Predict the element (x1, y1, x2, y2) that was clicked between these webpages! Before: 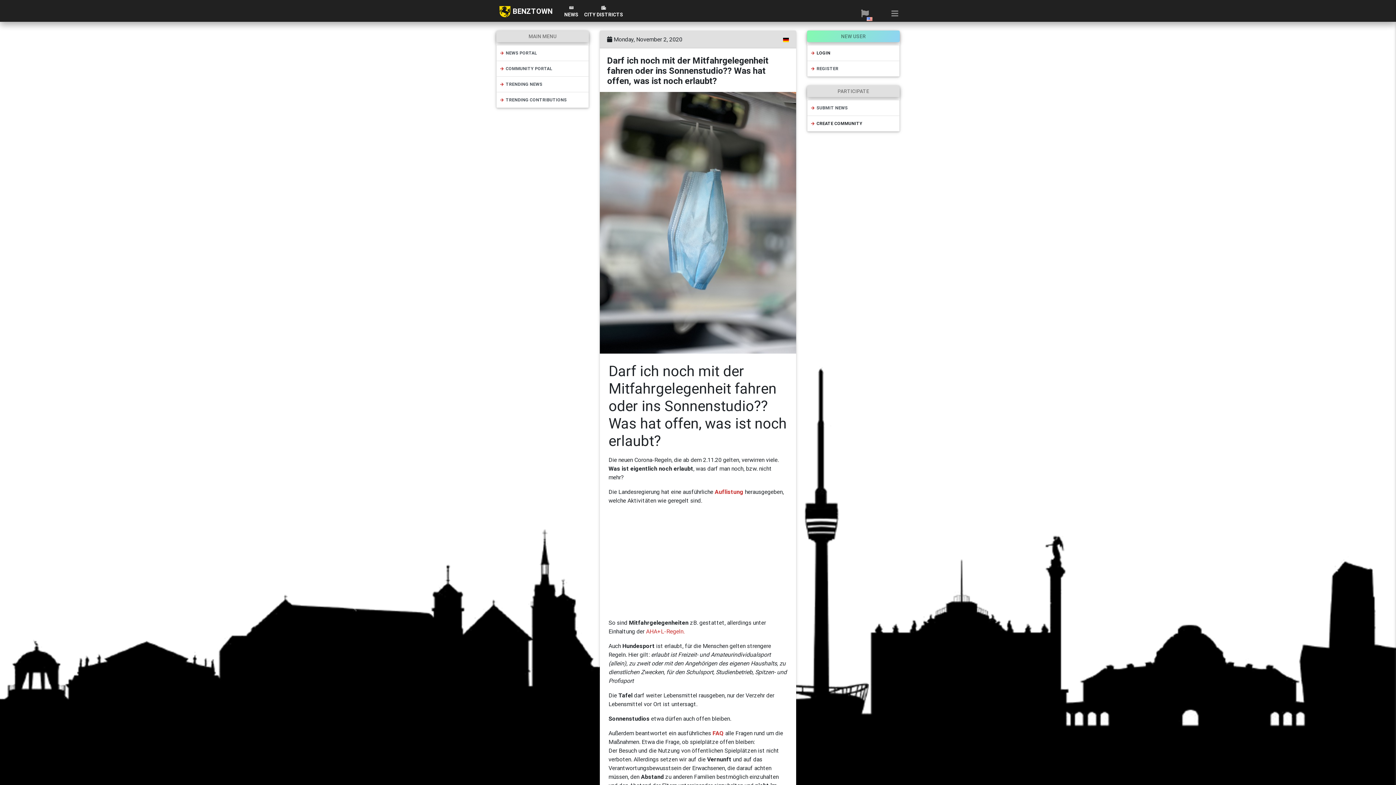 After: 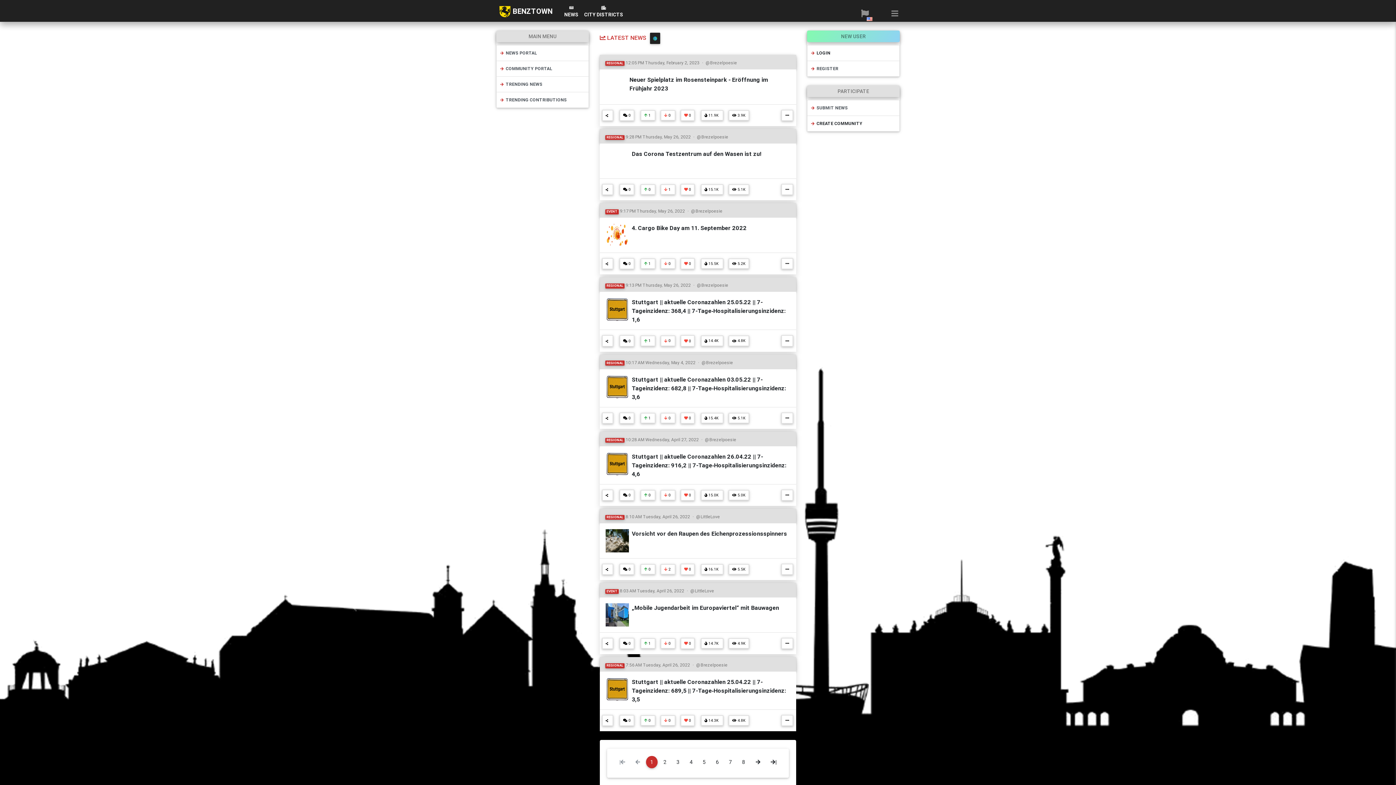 Action: bbox: (496, 76, 589, 92) label: TRENDING NEWS